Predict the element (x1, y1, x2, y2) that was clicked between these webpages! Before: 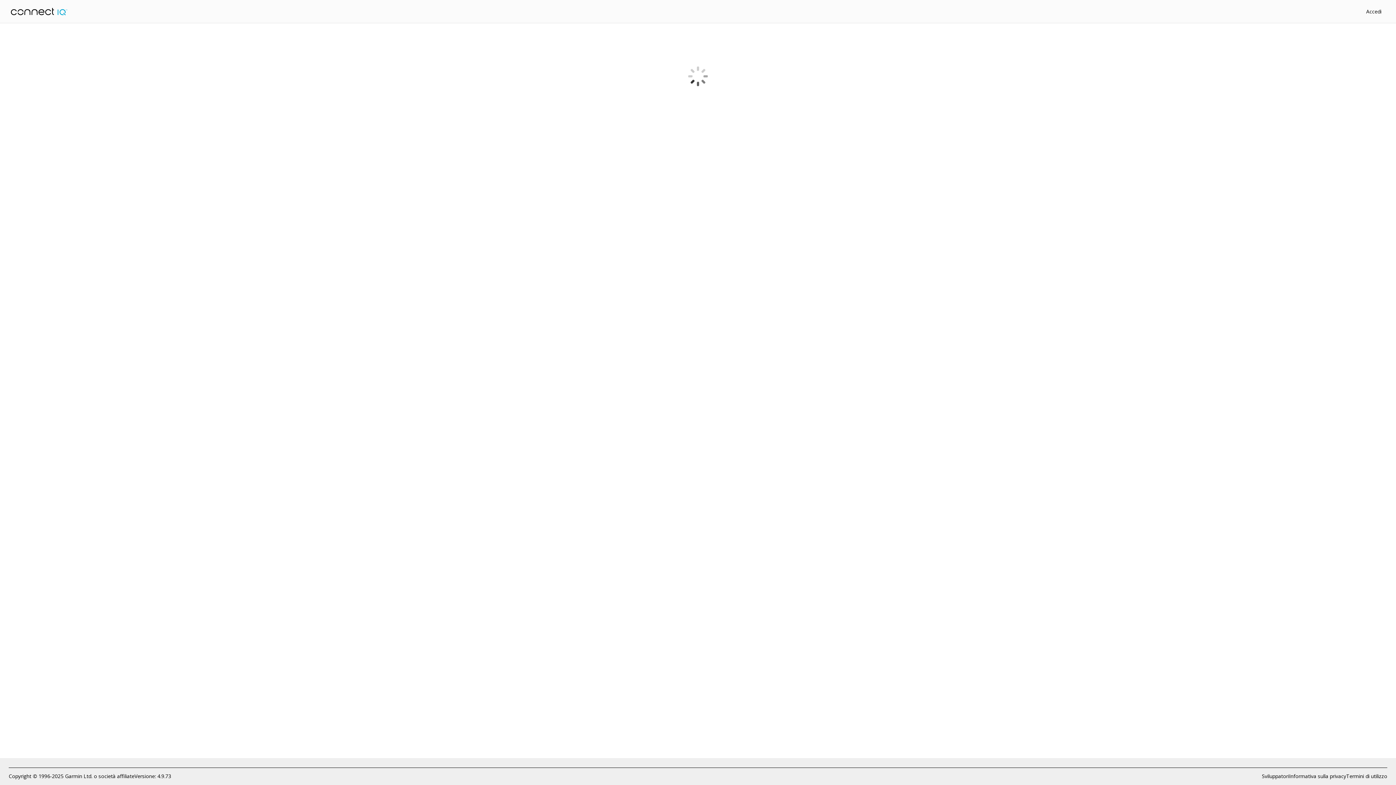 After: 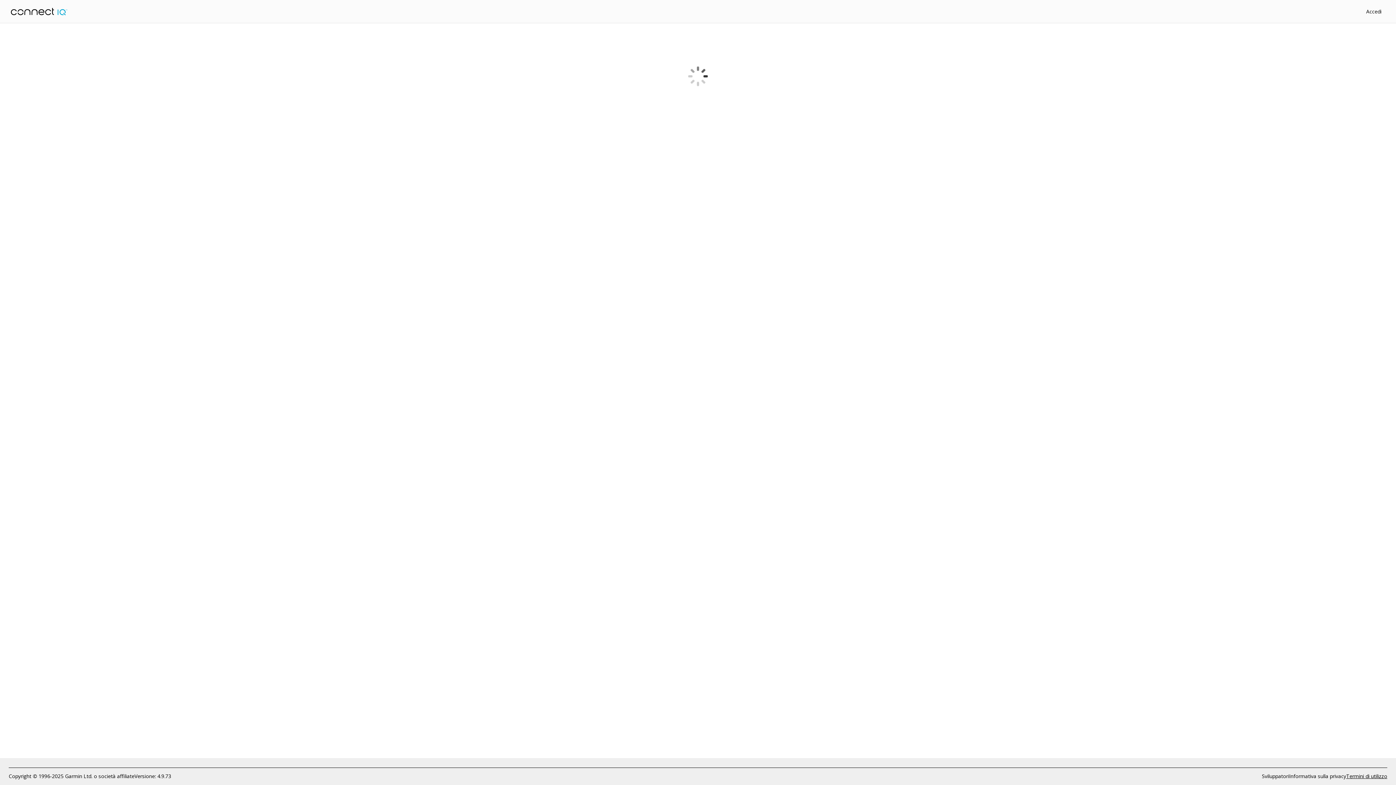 Action: bbox: (1346, 772, 1387, 780) label: Termini di utilizzo